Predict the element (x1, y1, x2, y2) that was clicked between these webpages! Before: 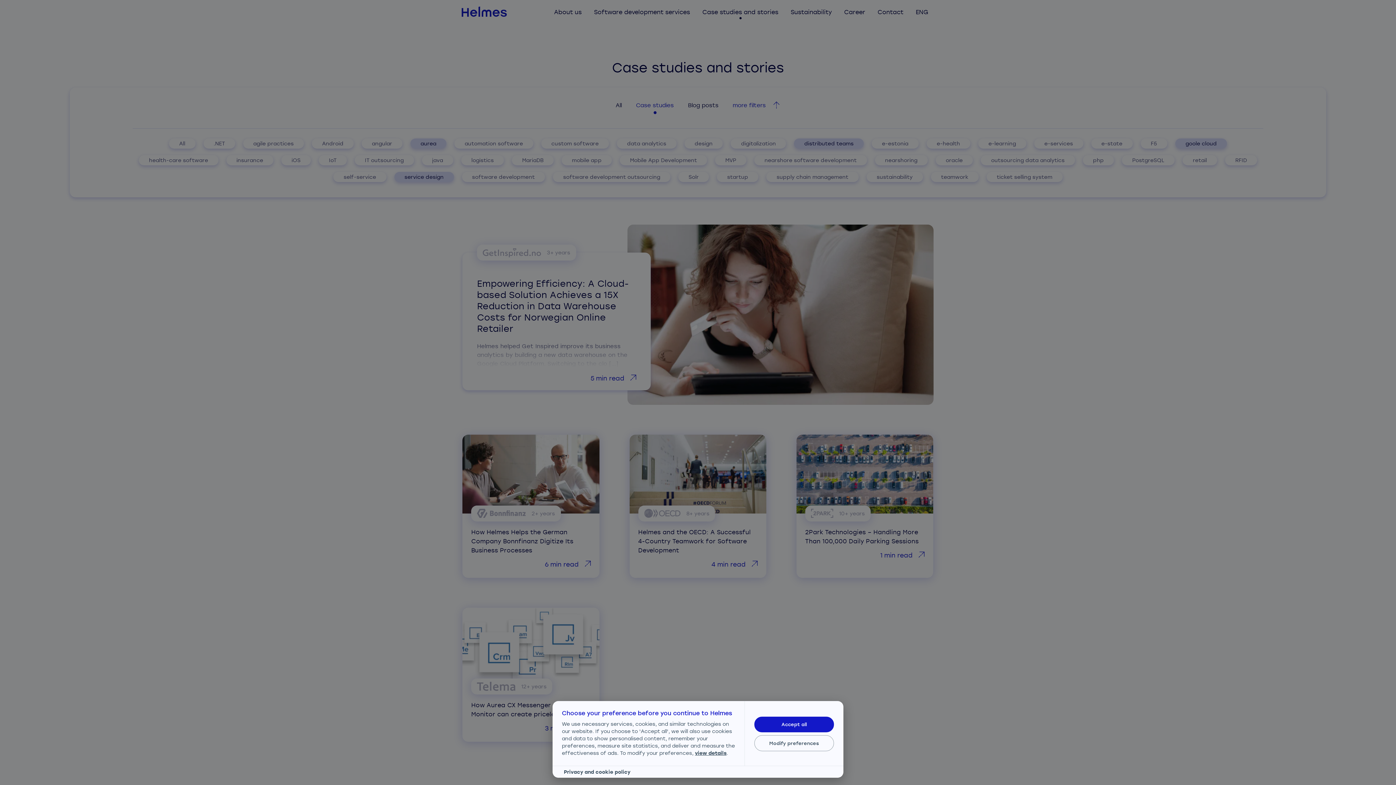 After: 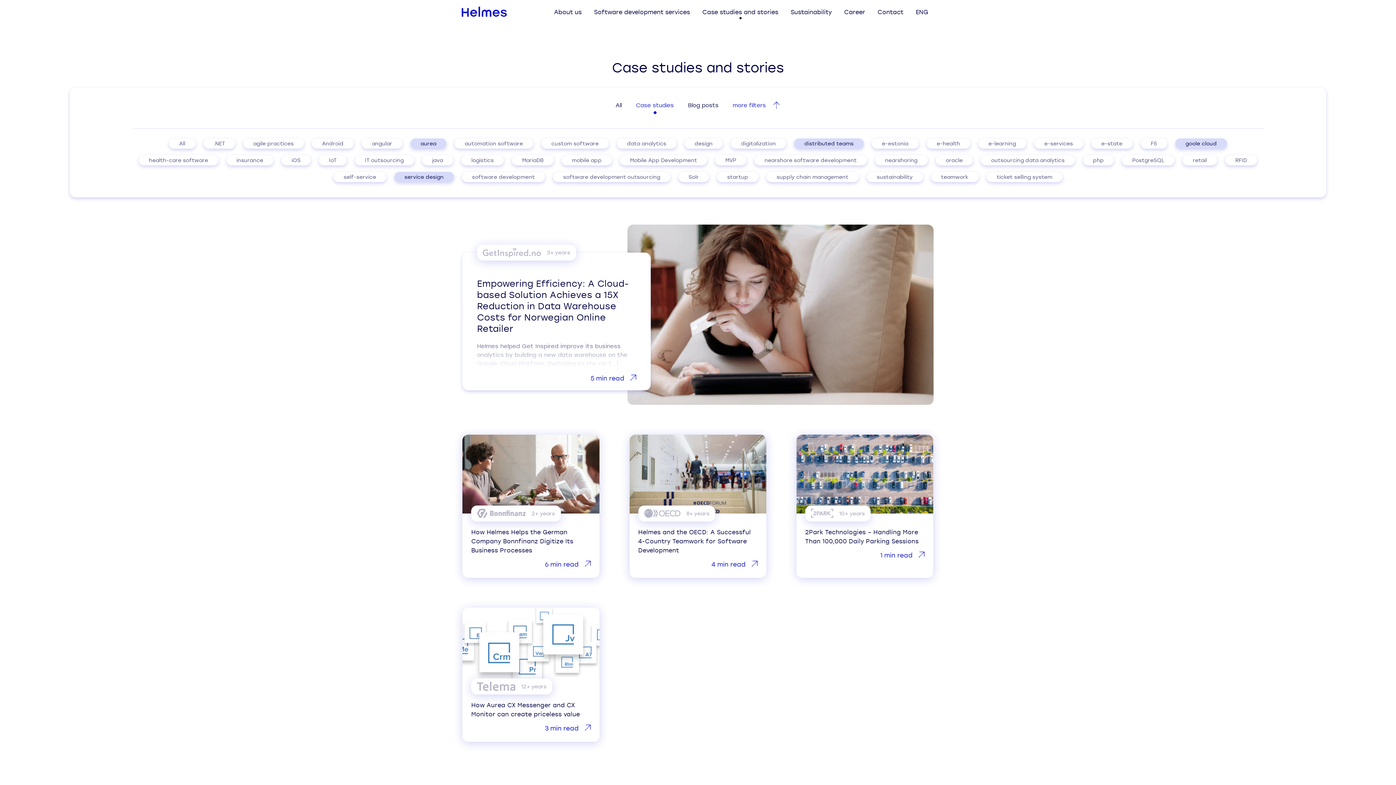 Action: label: Accept all bbox: (754, 717, 834, 732)